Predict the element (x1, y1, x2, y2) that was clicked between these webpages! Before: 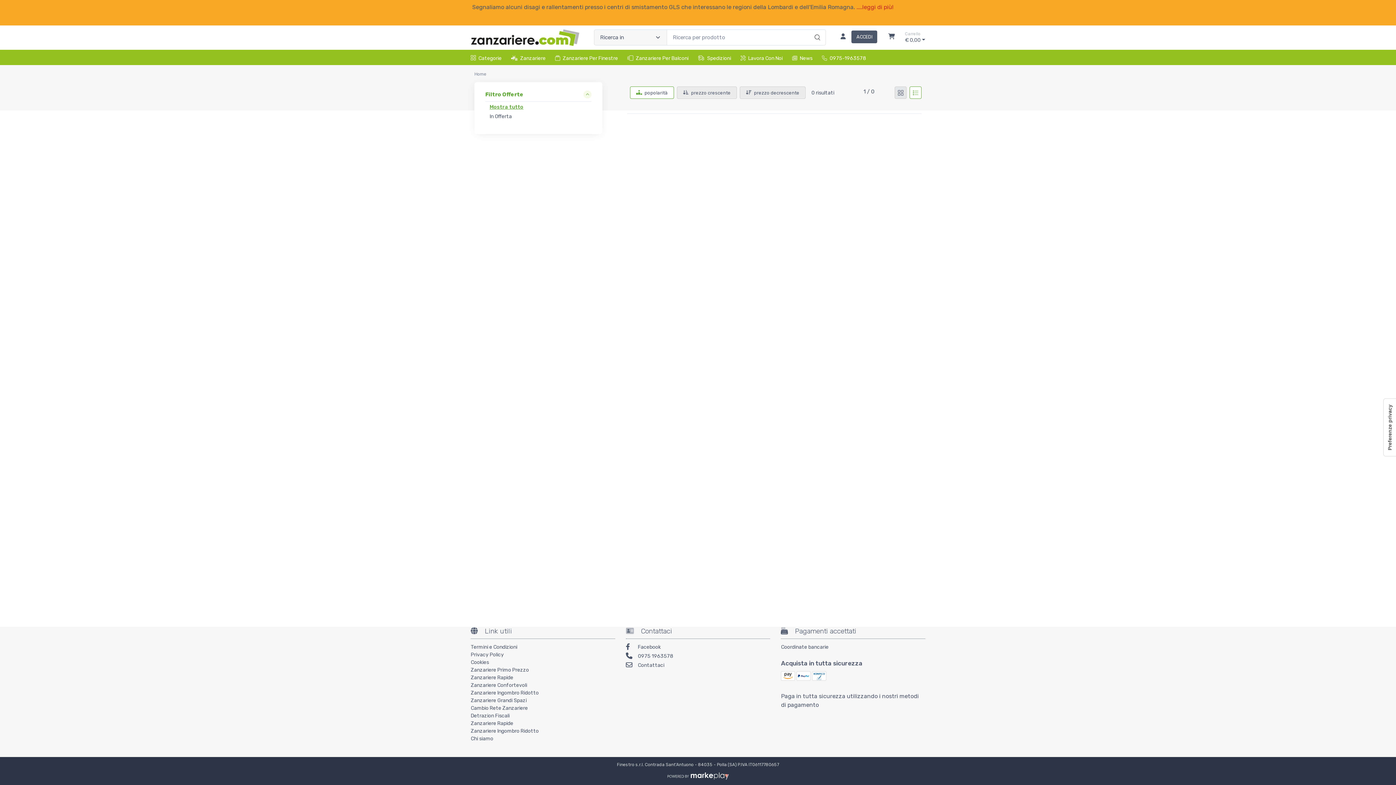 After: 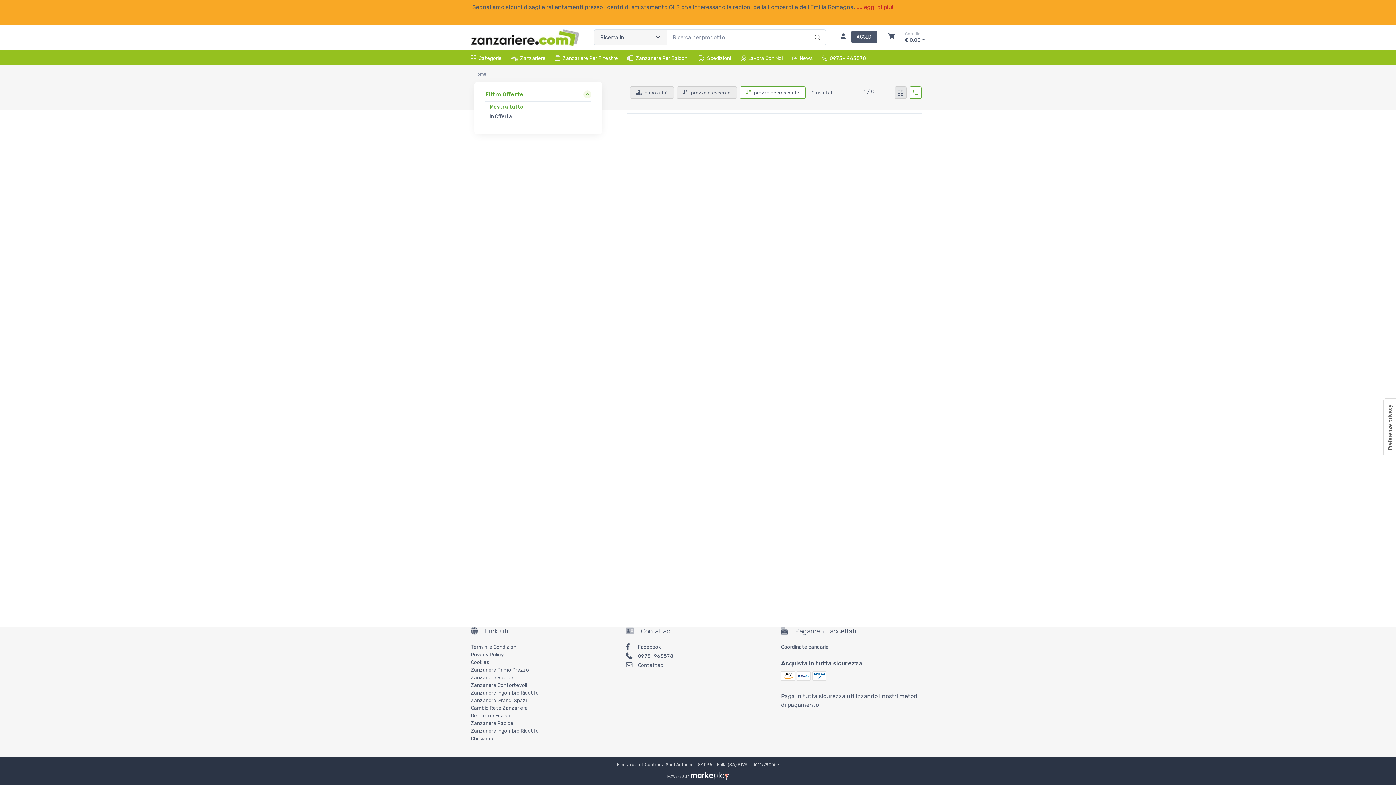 Action: bbox: (740, 86, 805, 99) label:  prezzo decrescente